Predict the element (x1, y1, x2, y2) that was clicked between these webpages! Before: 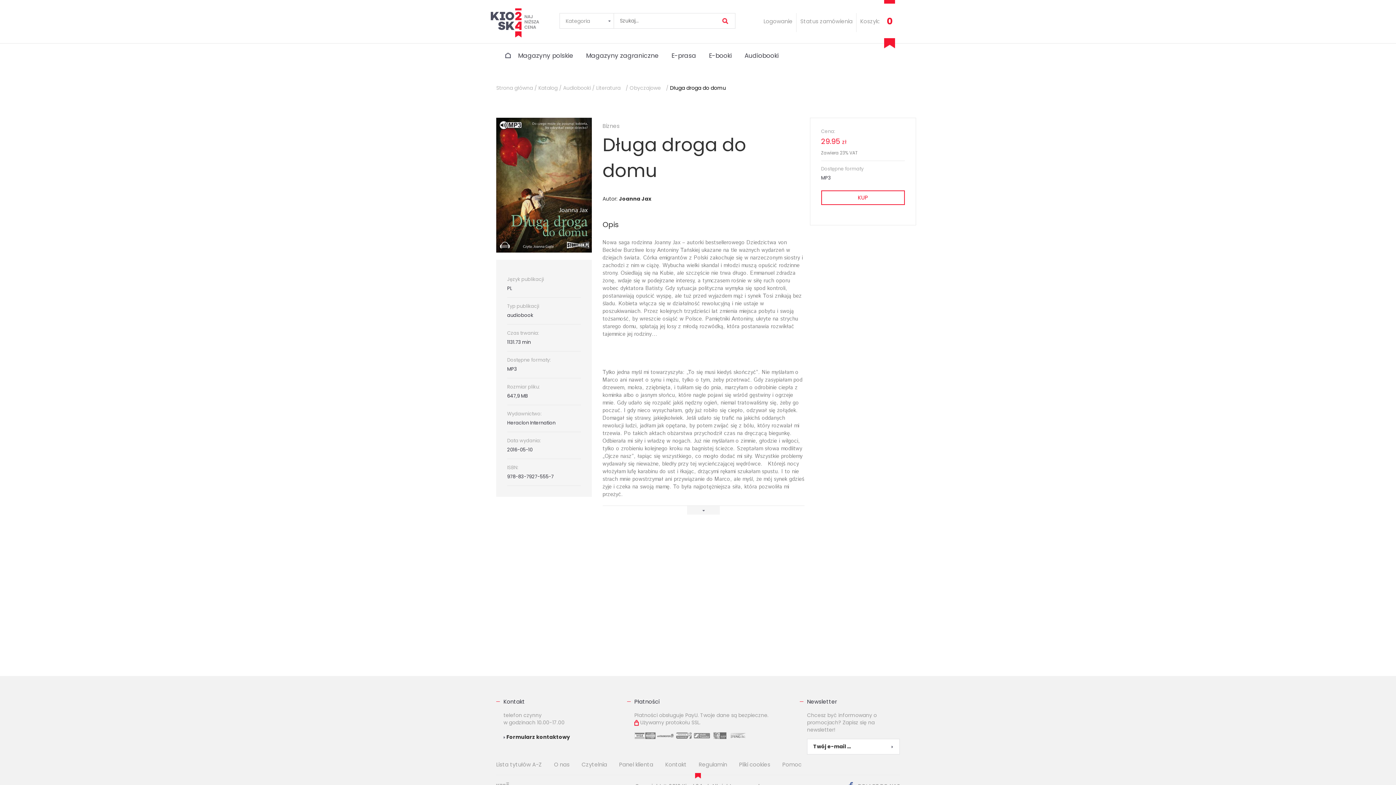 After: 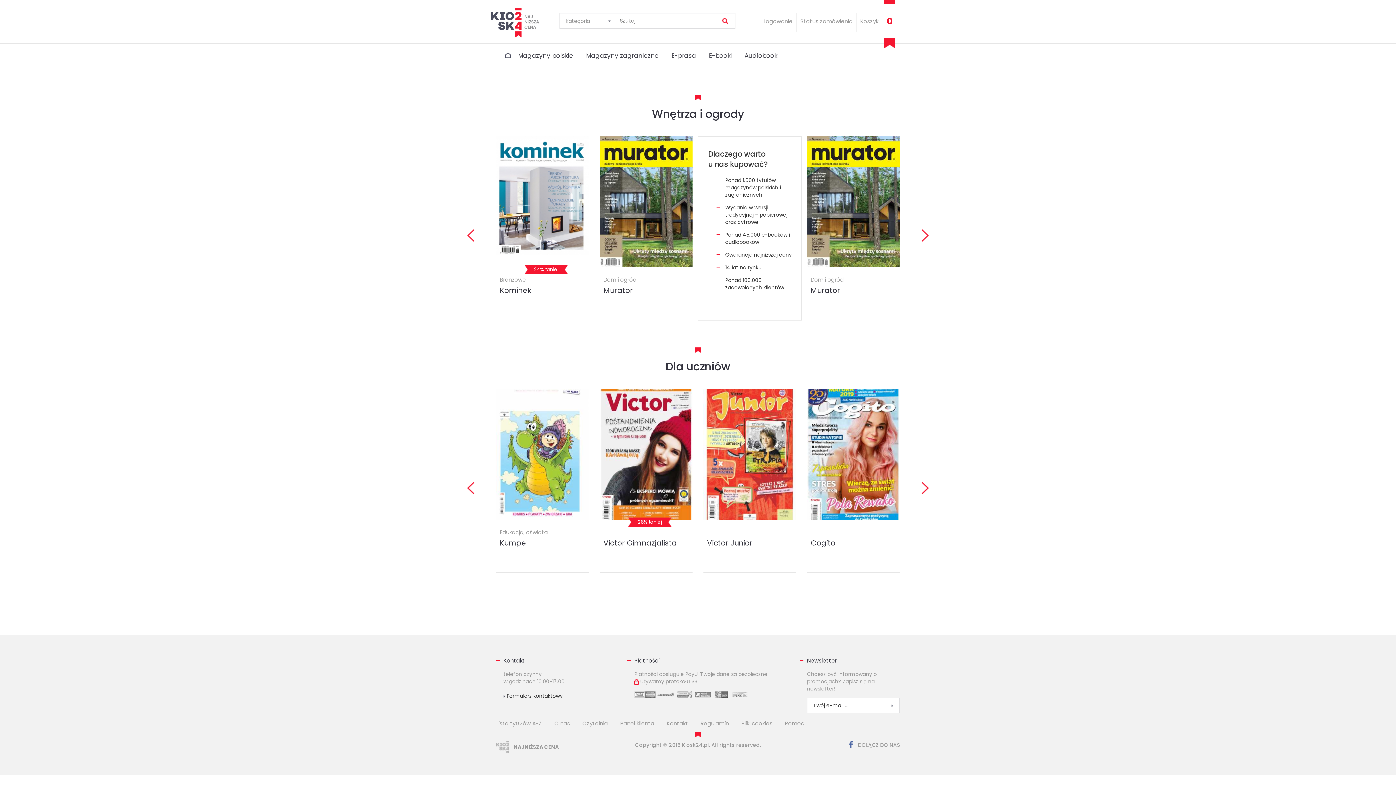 Action: bbox: (490, 17, 559, 24)